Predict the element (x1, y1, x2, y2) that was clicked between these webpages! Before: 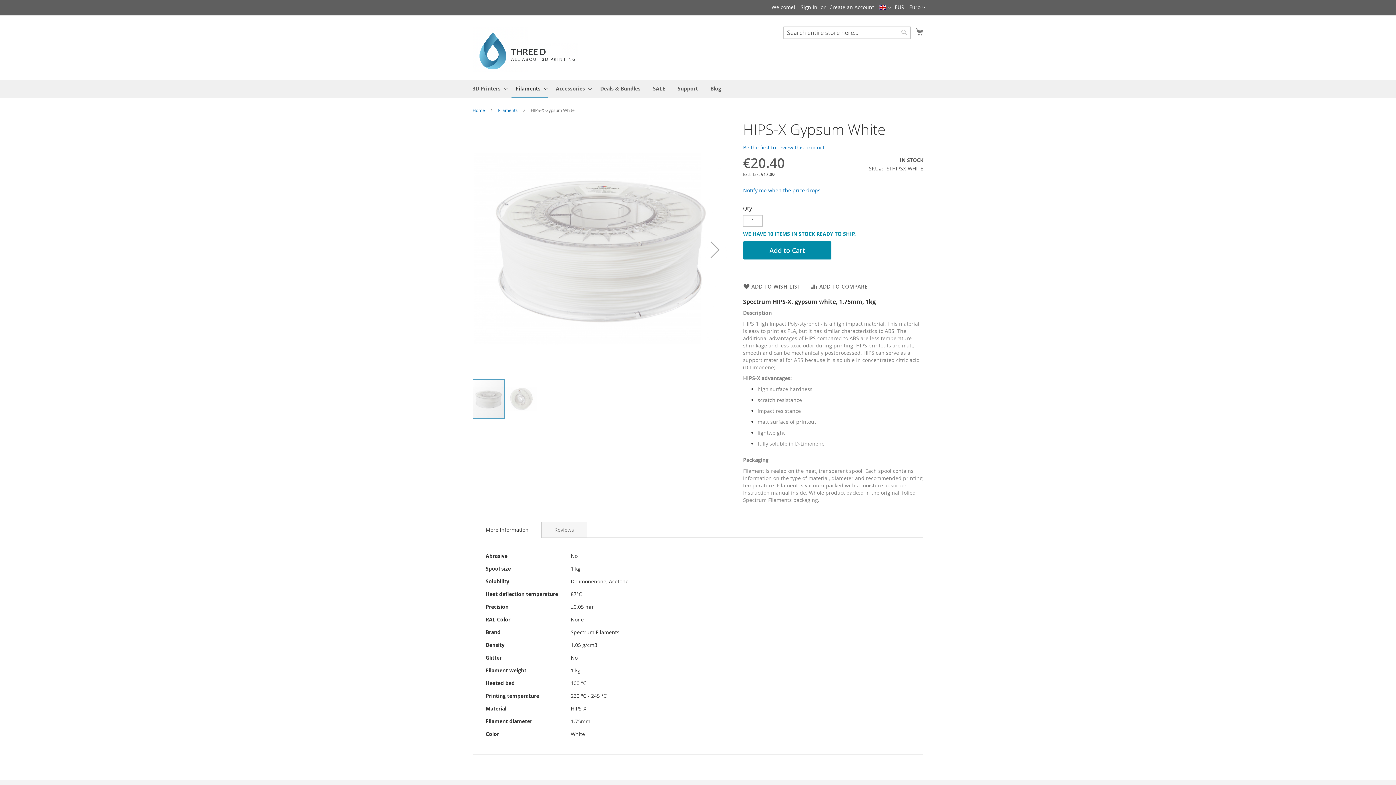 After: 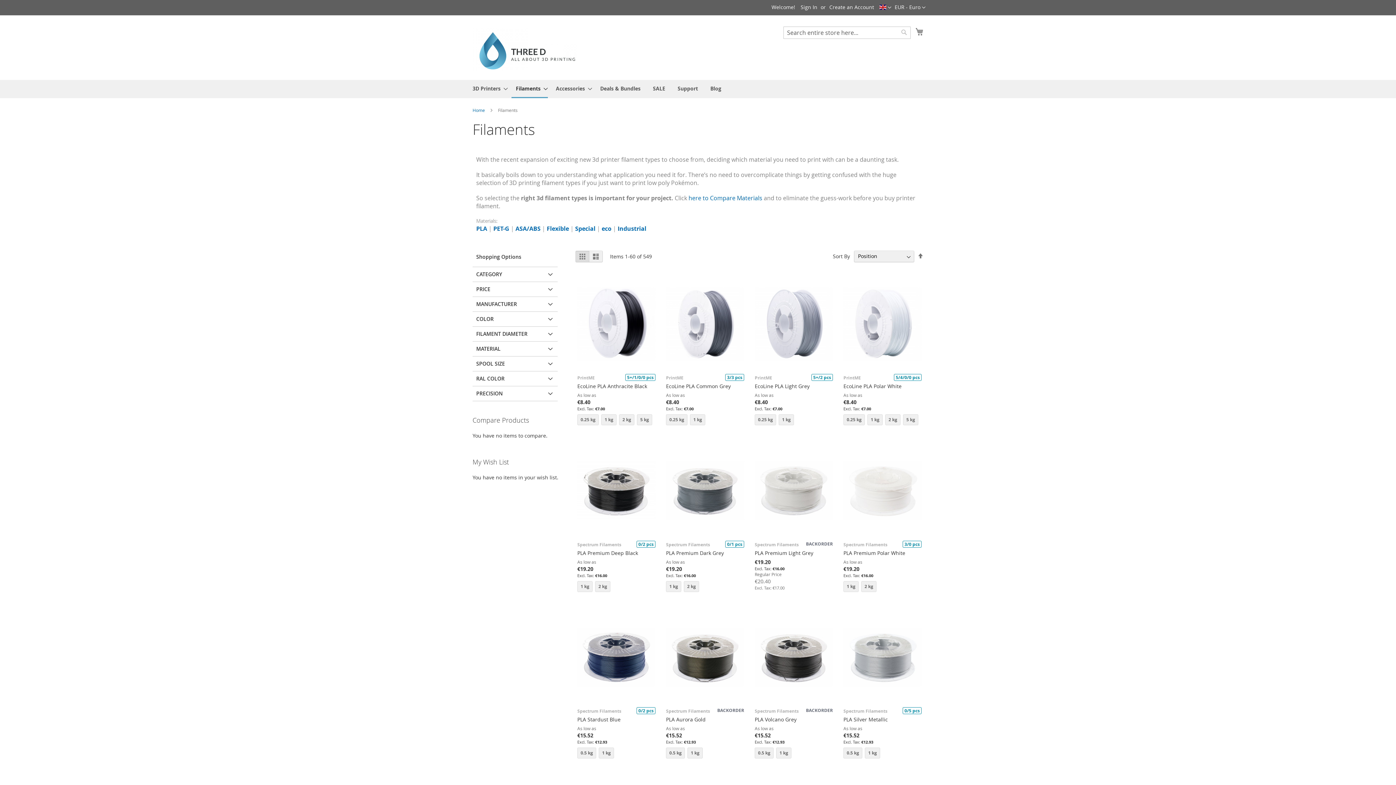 Action: label: Filaments bbox: (511, 79, 548, 98)